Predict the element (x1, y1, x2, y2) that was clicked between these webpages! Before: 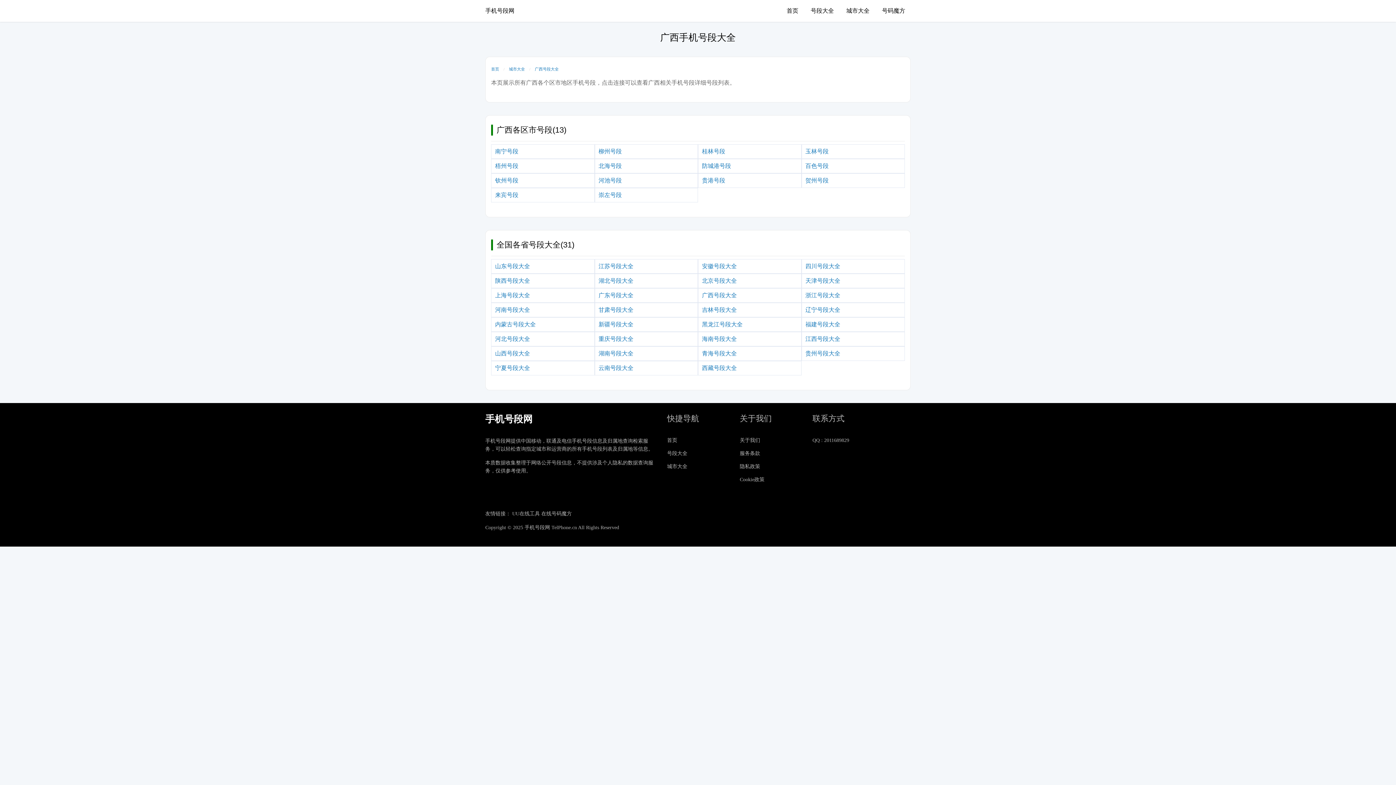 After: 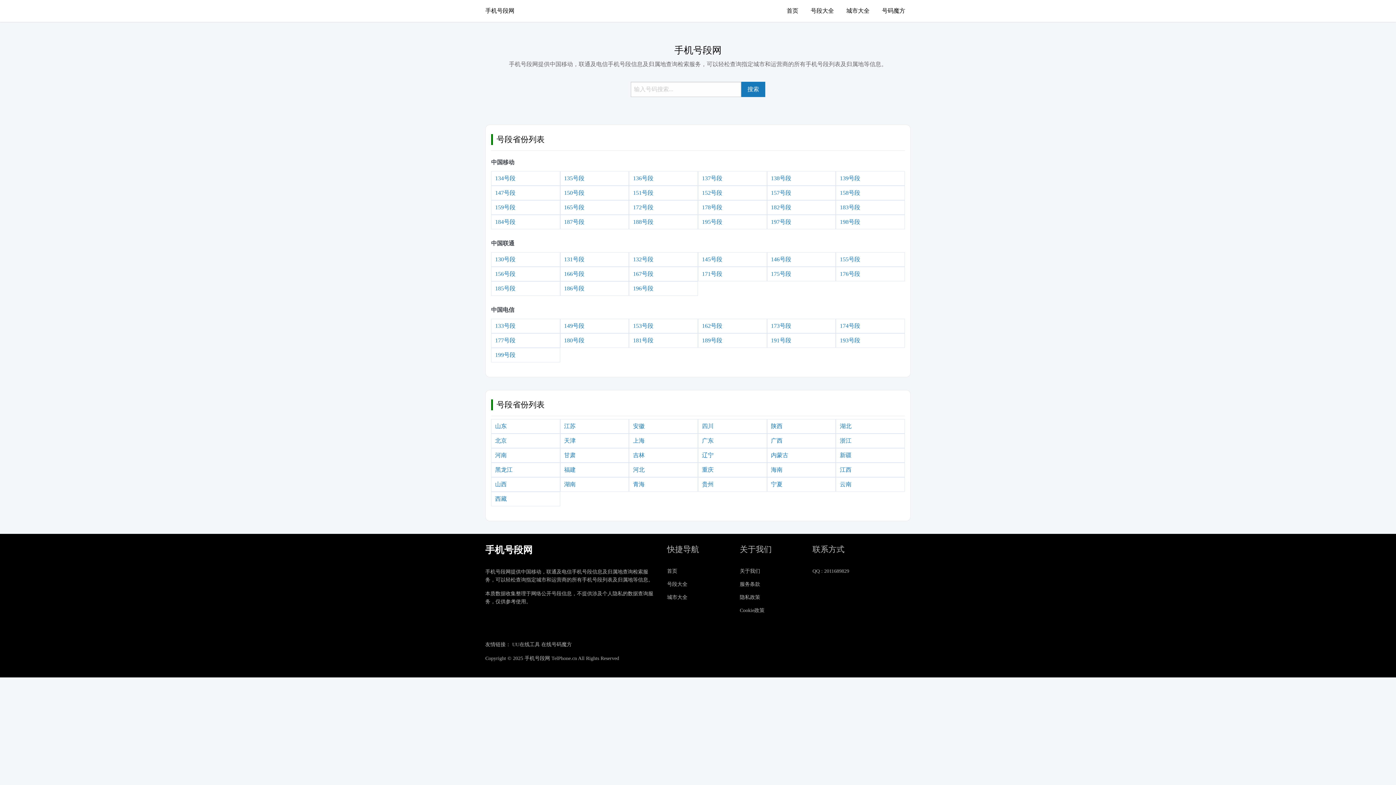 Action: label: 首页 bbox: (491, 66, 499, 71)